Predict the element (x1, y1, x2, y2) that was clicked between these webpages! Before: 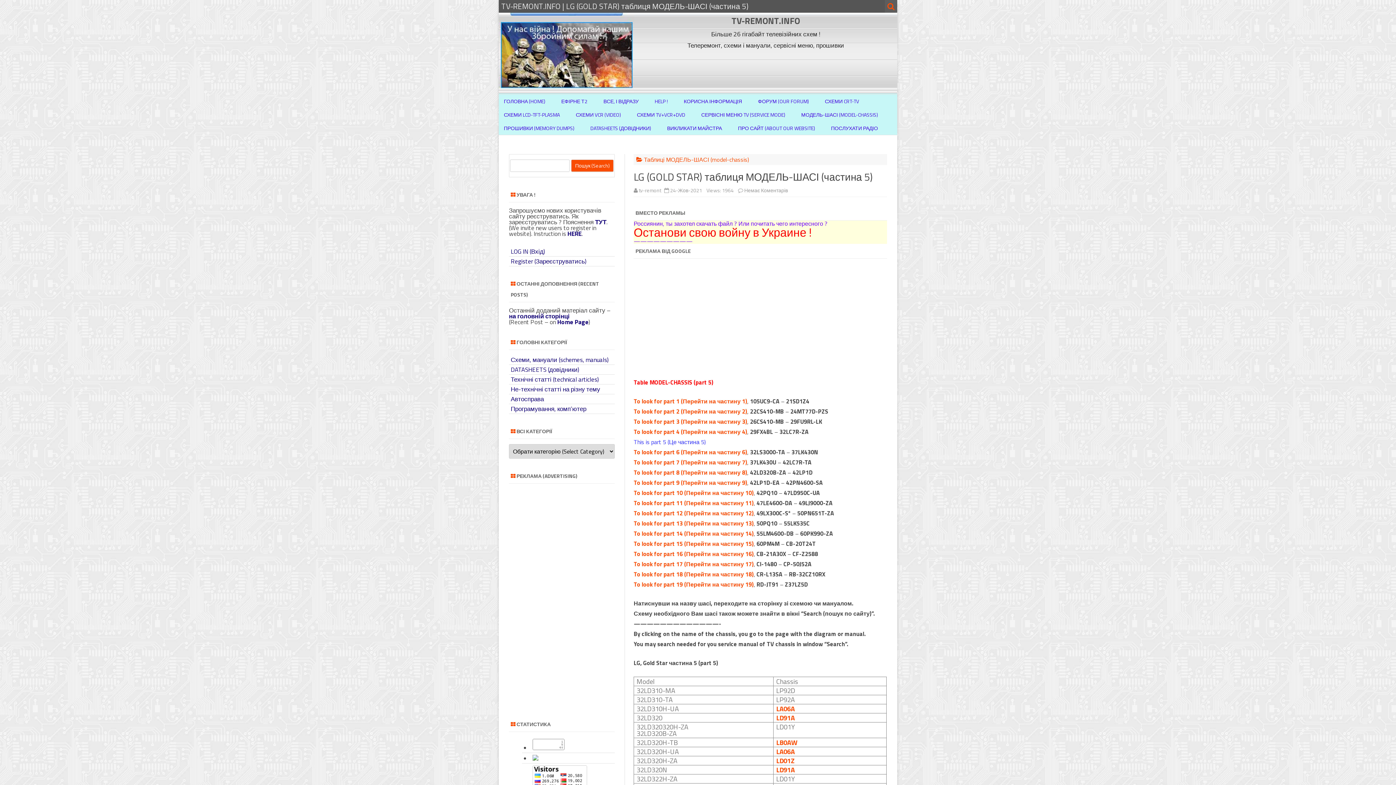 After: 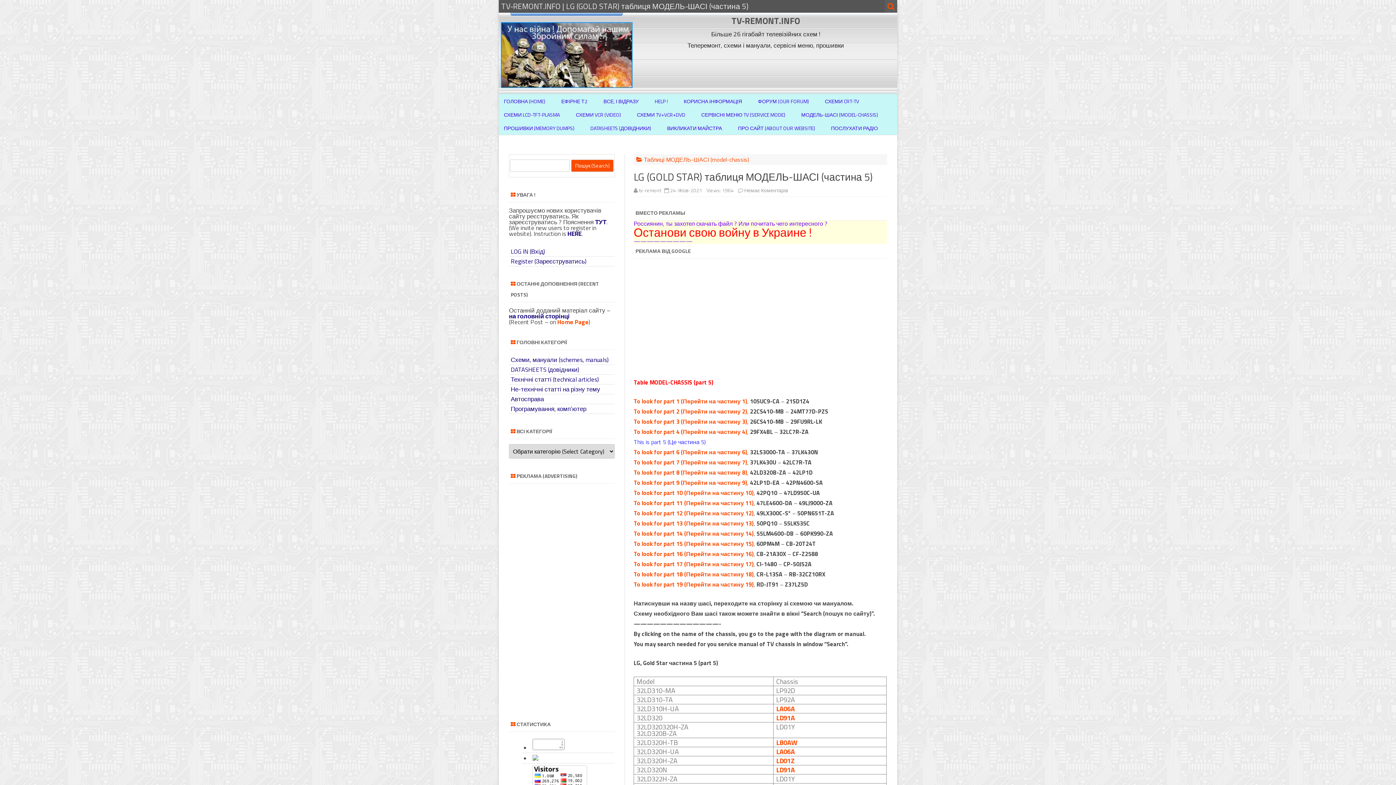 Action: bbox: (557, 317, 588, 326) label: Home Page